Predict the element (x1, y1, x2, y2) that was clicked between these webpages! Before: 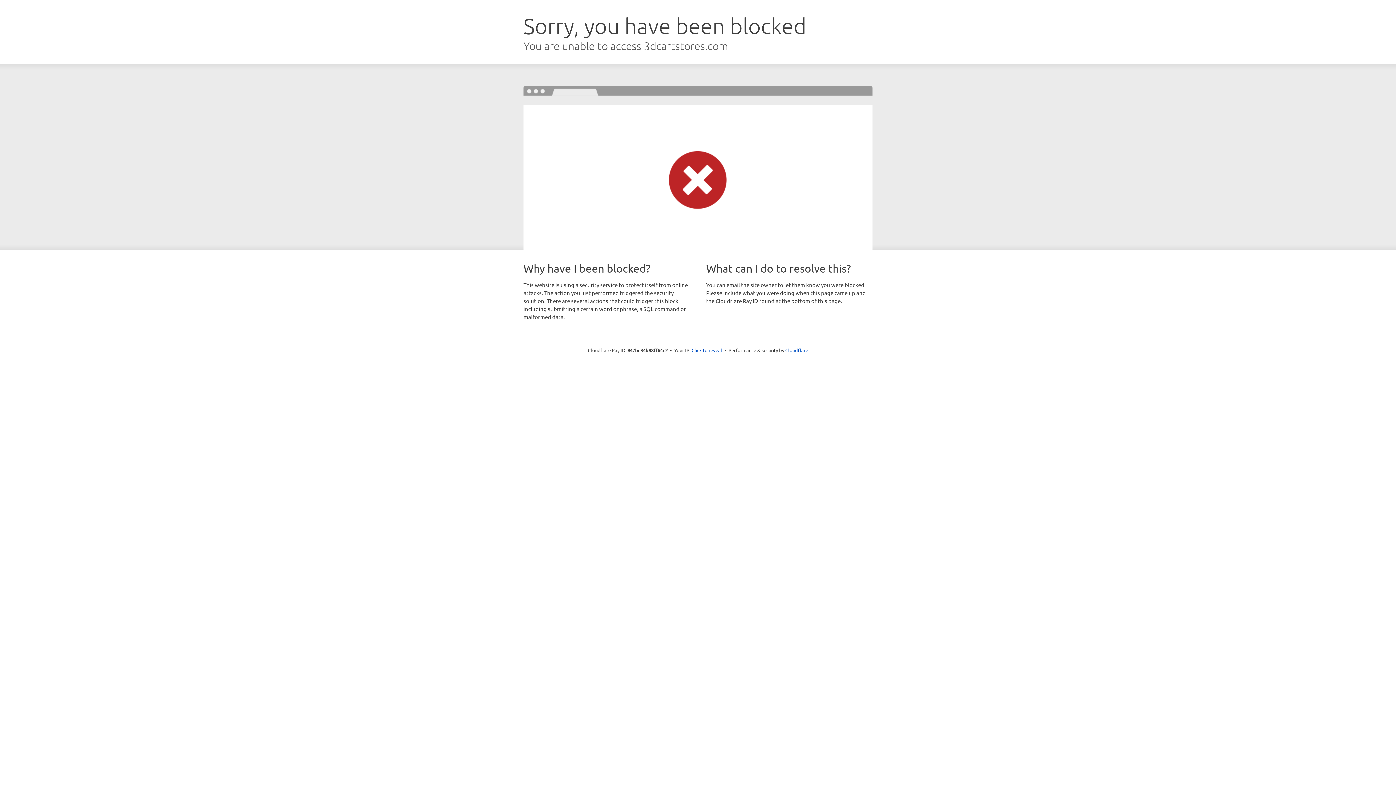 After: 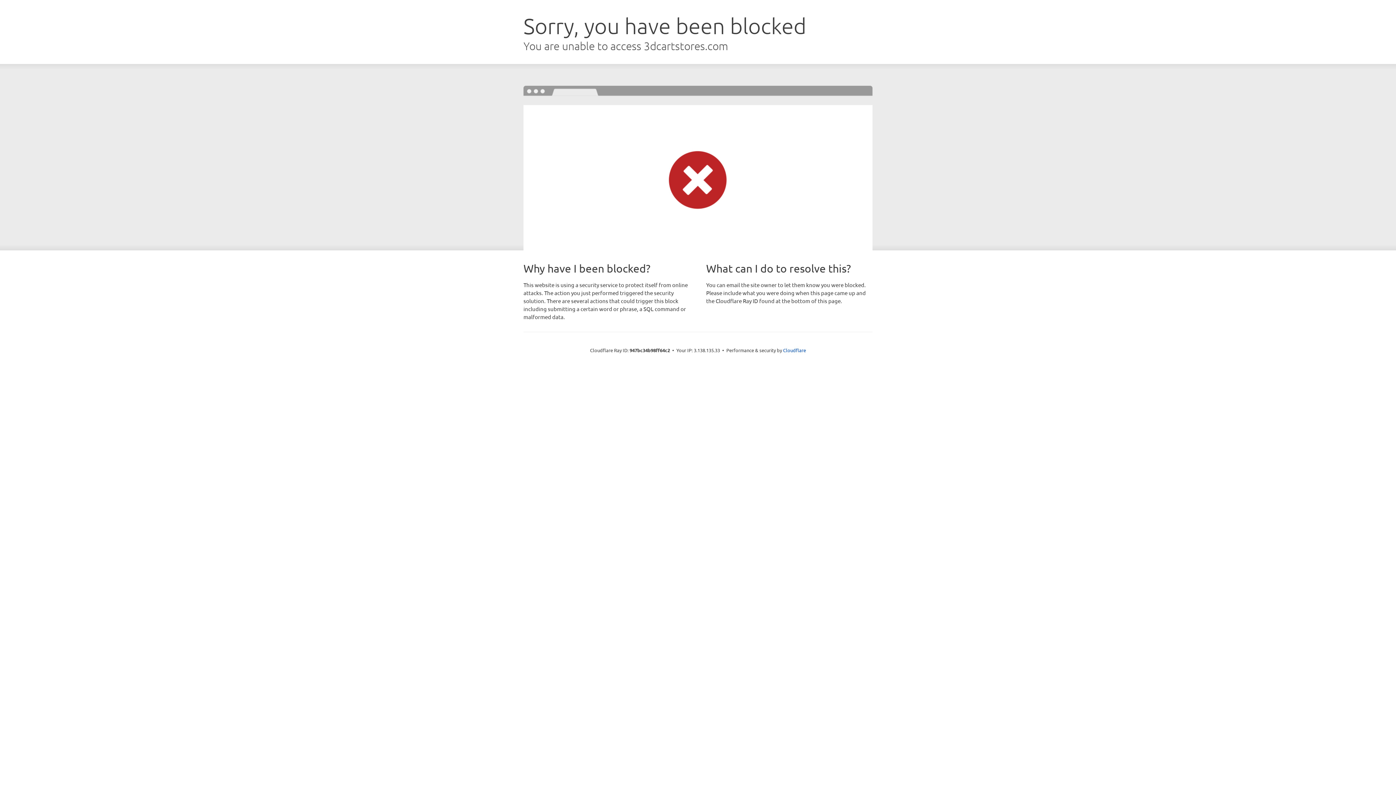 Action: label: Click to reveal bbox: (691, 346, 722, 353)